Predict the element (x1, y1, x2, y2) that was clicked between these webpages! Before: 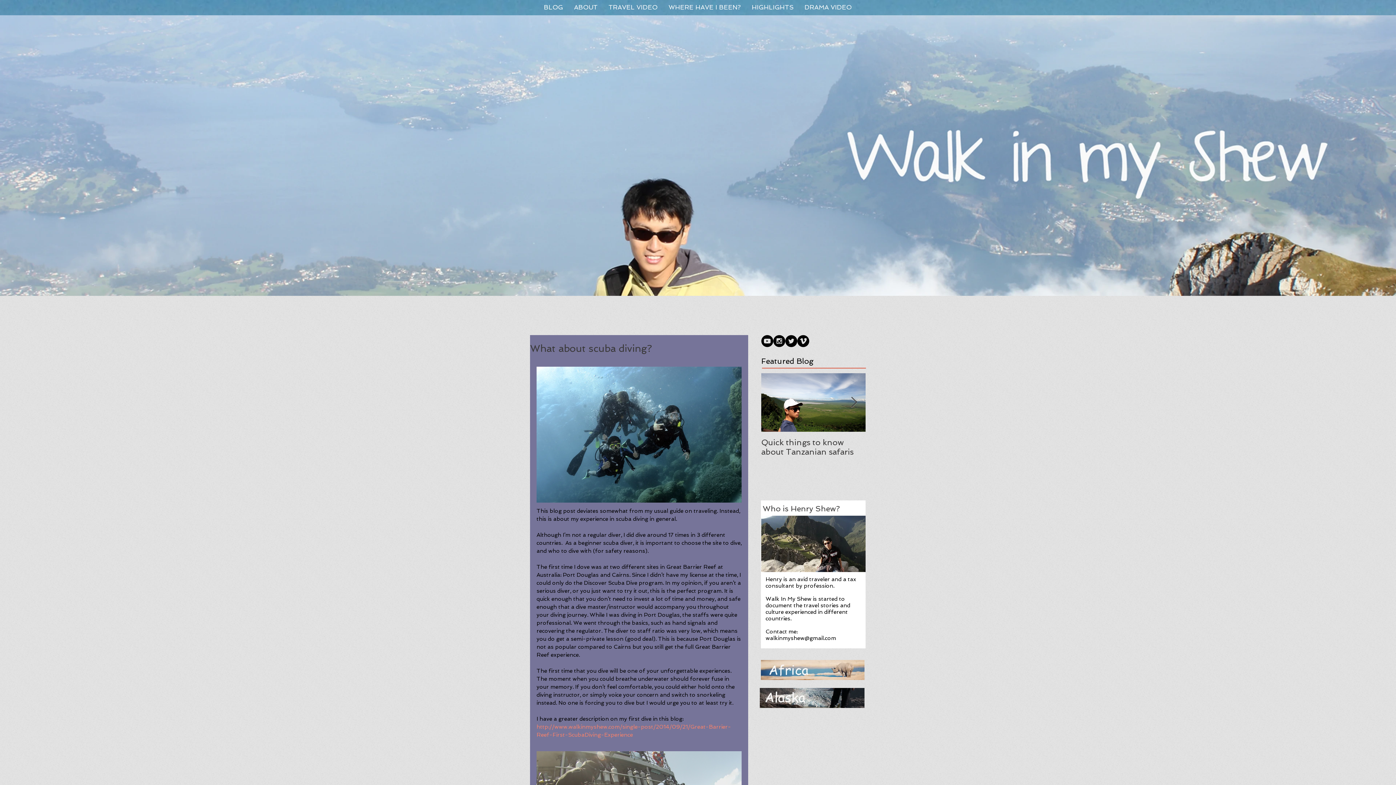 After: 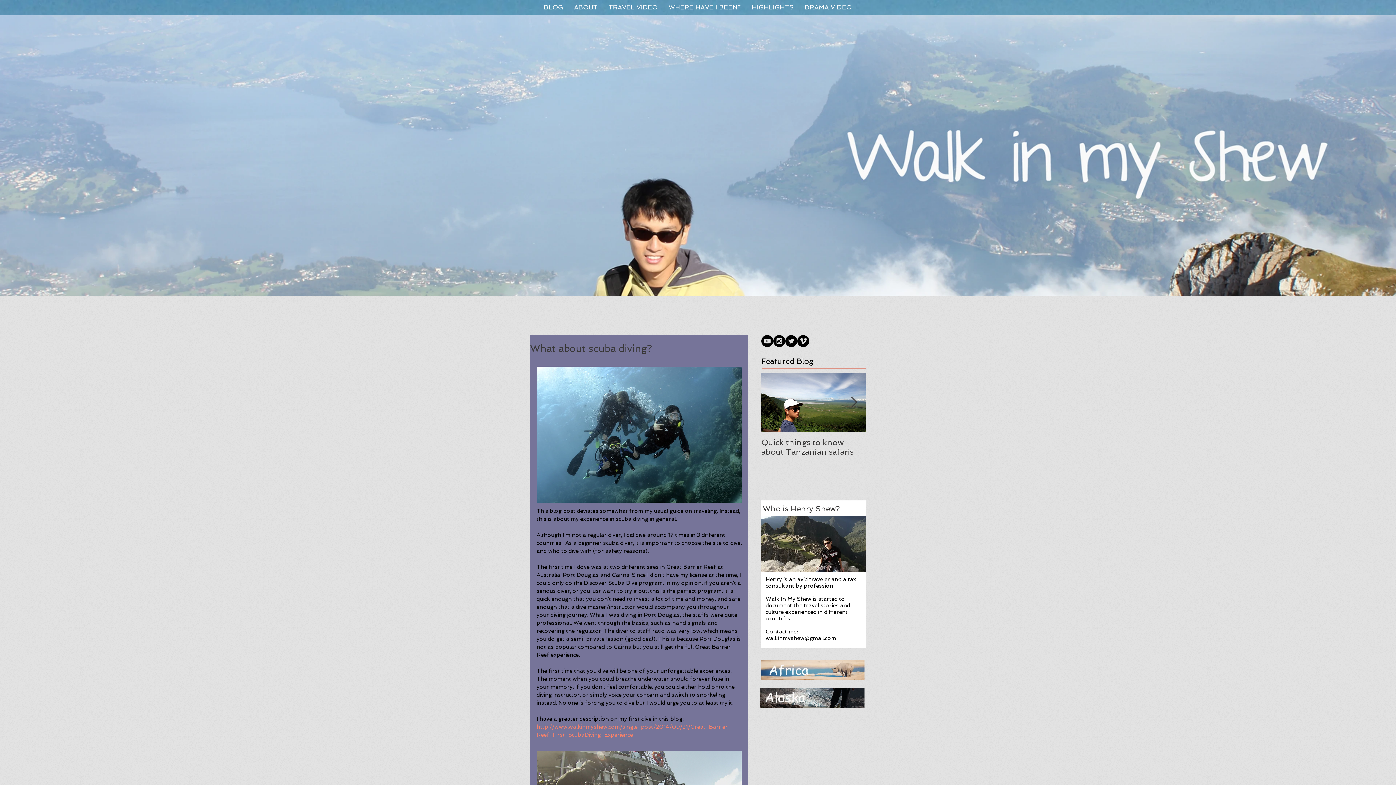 Action: bbox: (761, 335, 773, 347) label: YouTube - Black Circle